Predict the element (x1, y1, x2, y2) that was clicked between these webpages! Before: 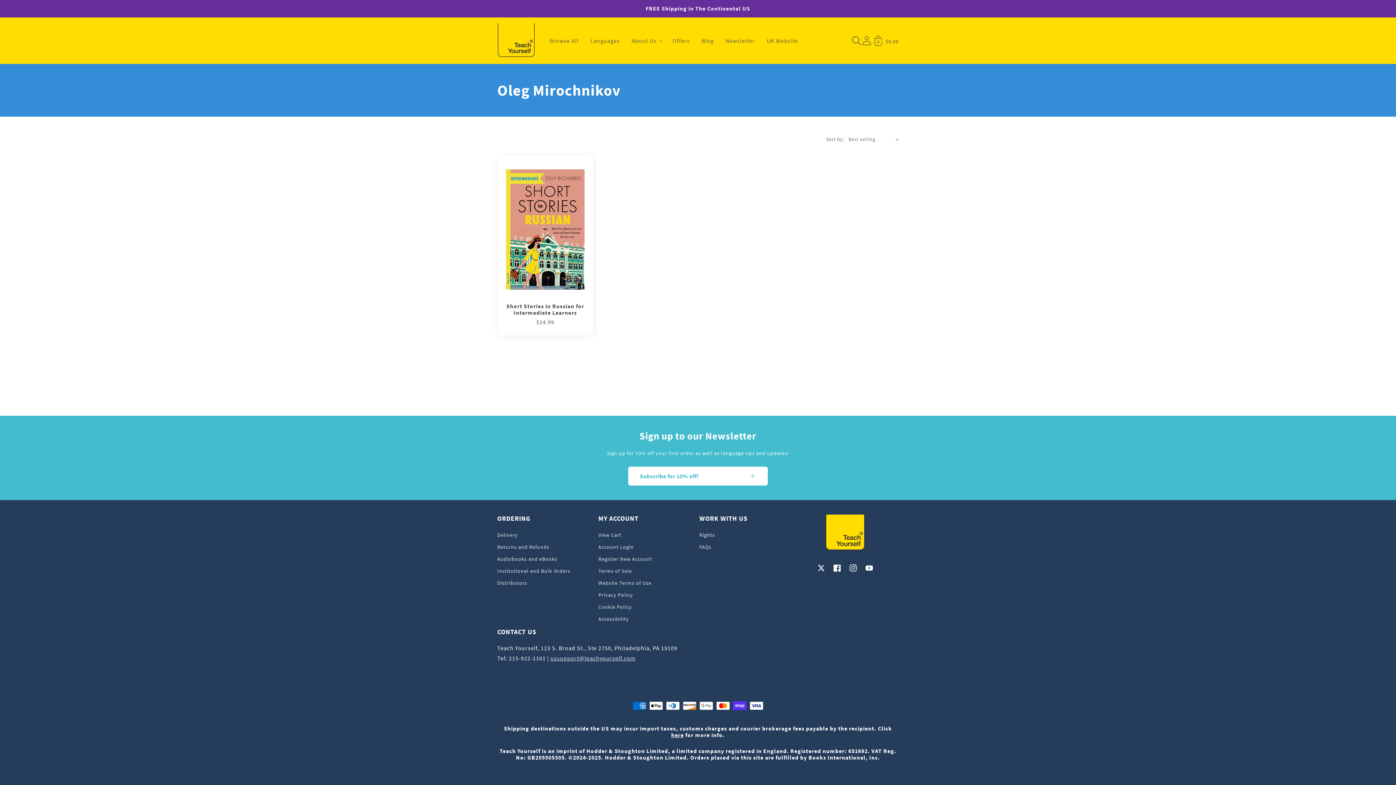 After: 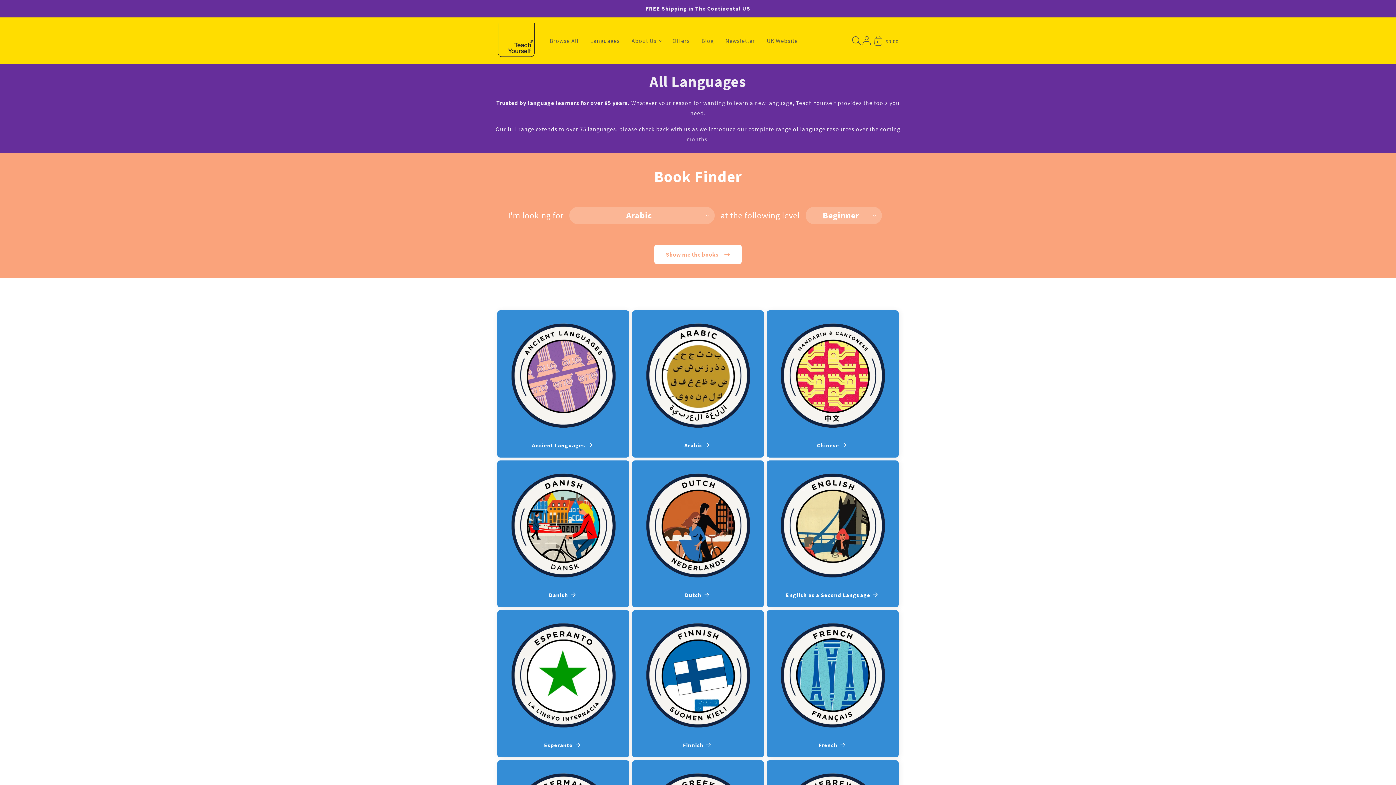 Action: bbox: (584, 30, 625, 50) label: Languages